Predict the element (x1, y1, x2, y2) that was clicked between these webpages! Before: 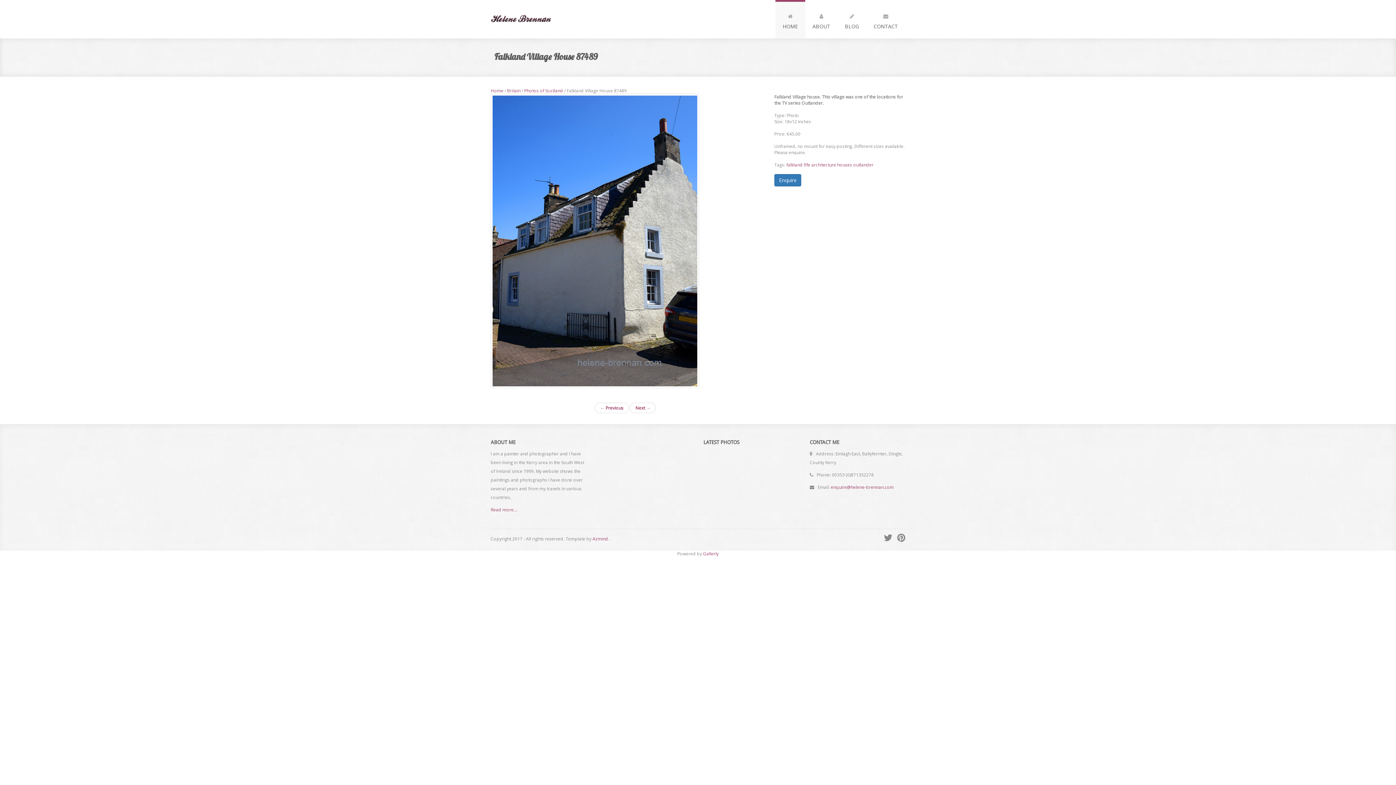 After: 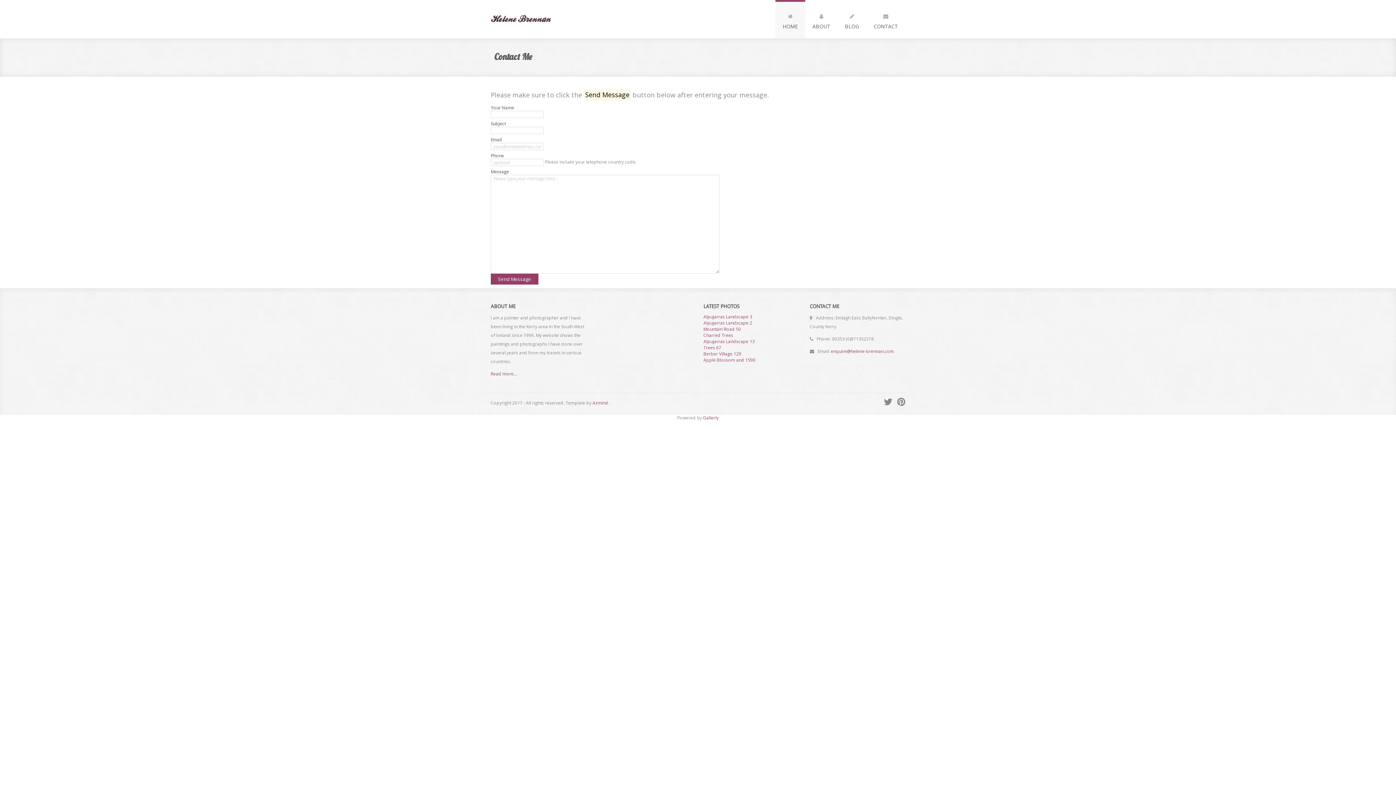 Action: label: 
CONTACT bbox: (866, 0, 905, 38)